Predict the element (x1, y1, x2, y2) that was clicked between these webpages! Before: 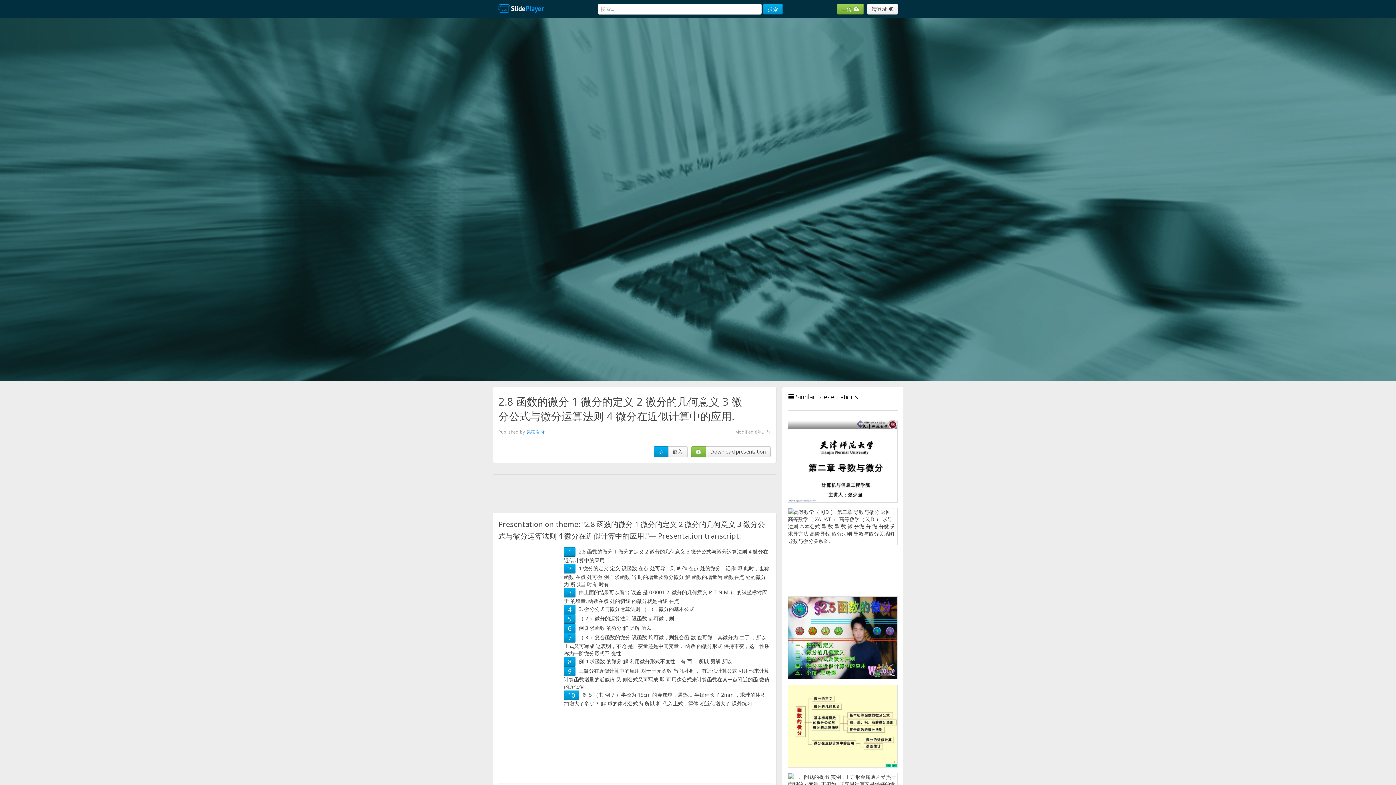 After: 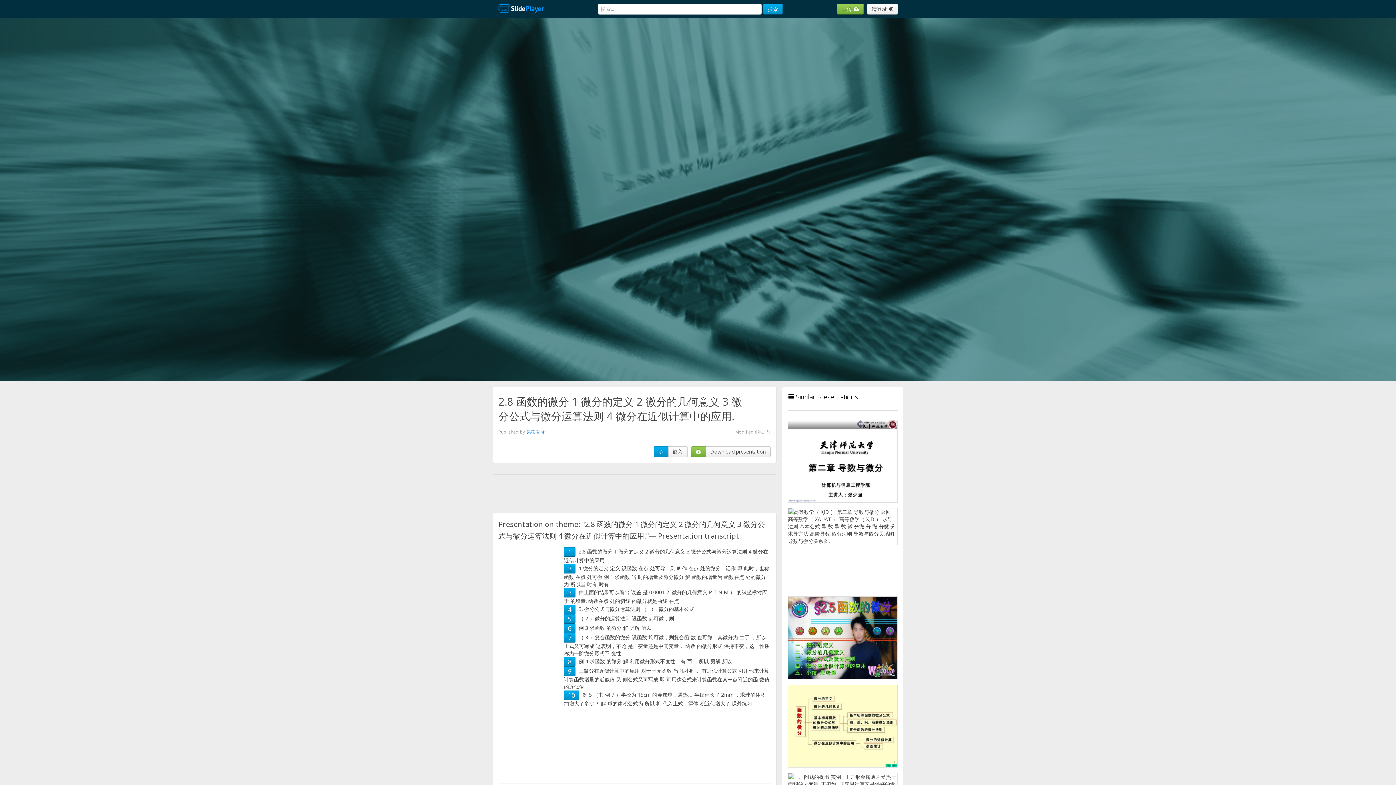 Action: bbox: (568, 564, 571, 573) label: 2